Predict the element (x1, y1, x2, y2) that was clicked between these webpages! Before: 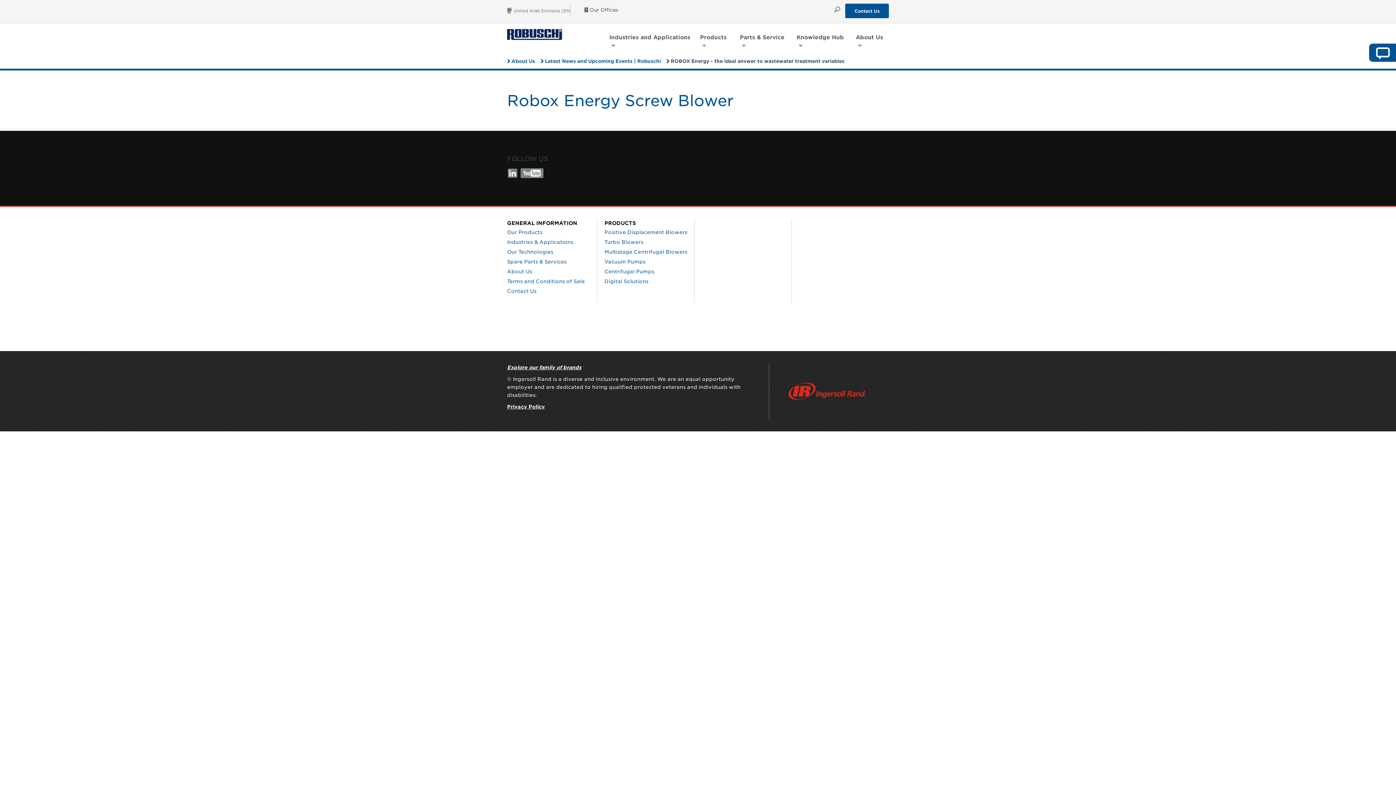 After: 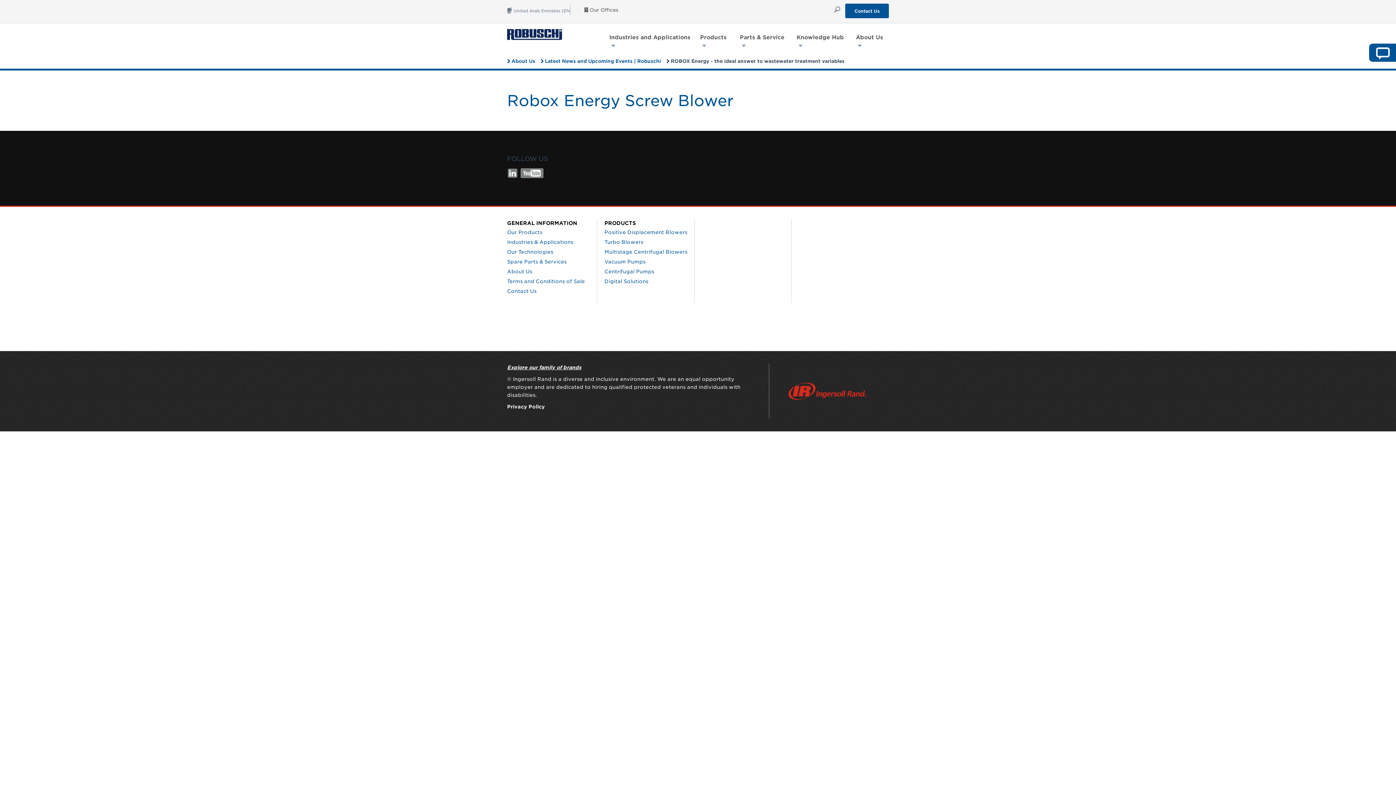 Action: bbox: (507, 404, 545, 409) label: Privacy Policy